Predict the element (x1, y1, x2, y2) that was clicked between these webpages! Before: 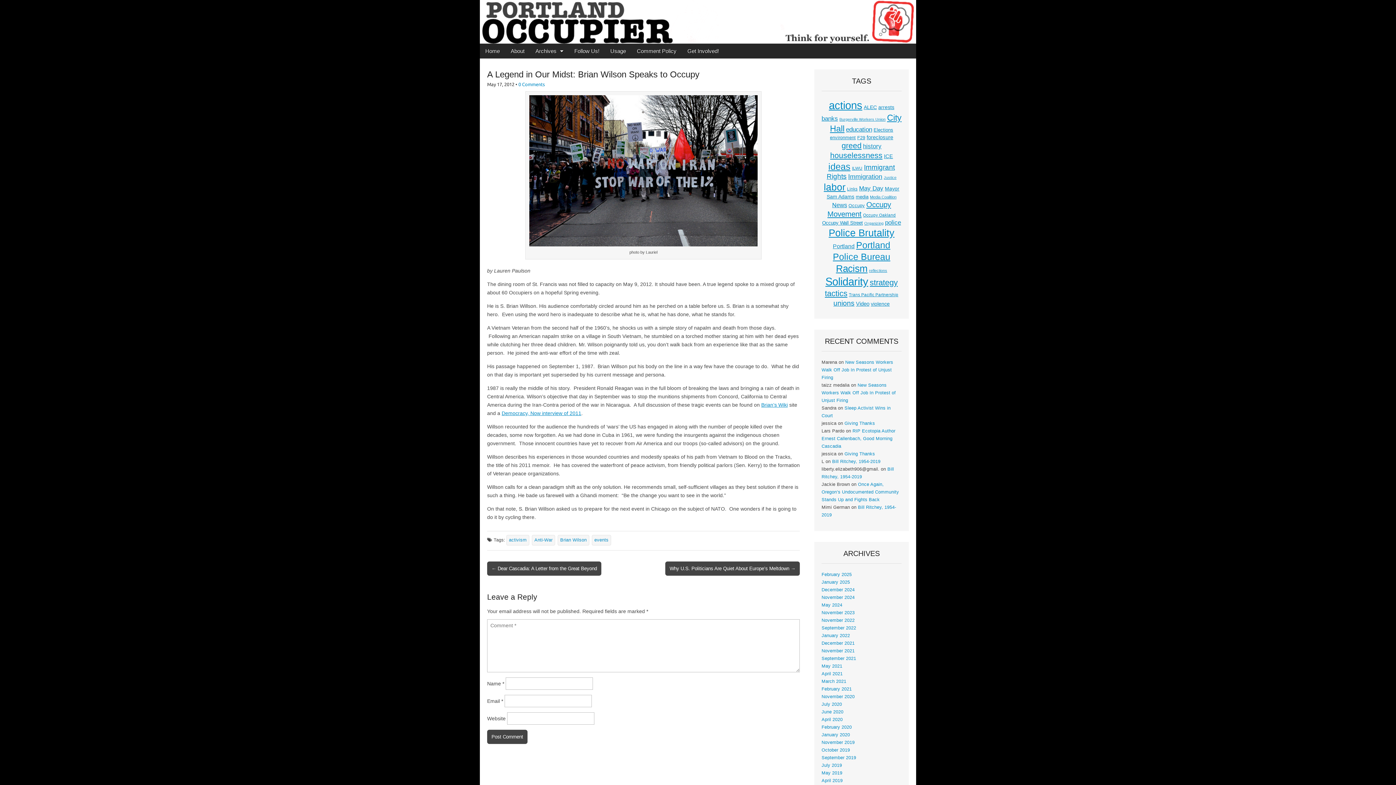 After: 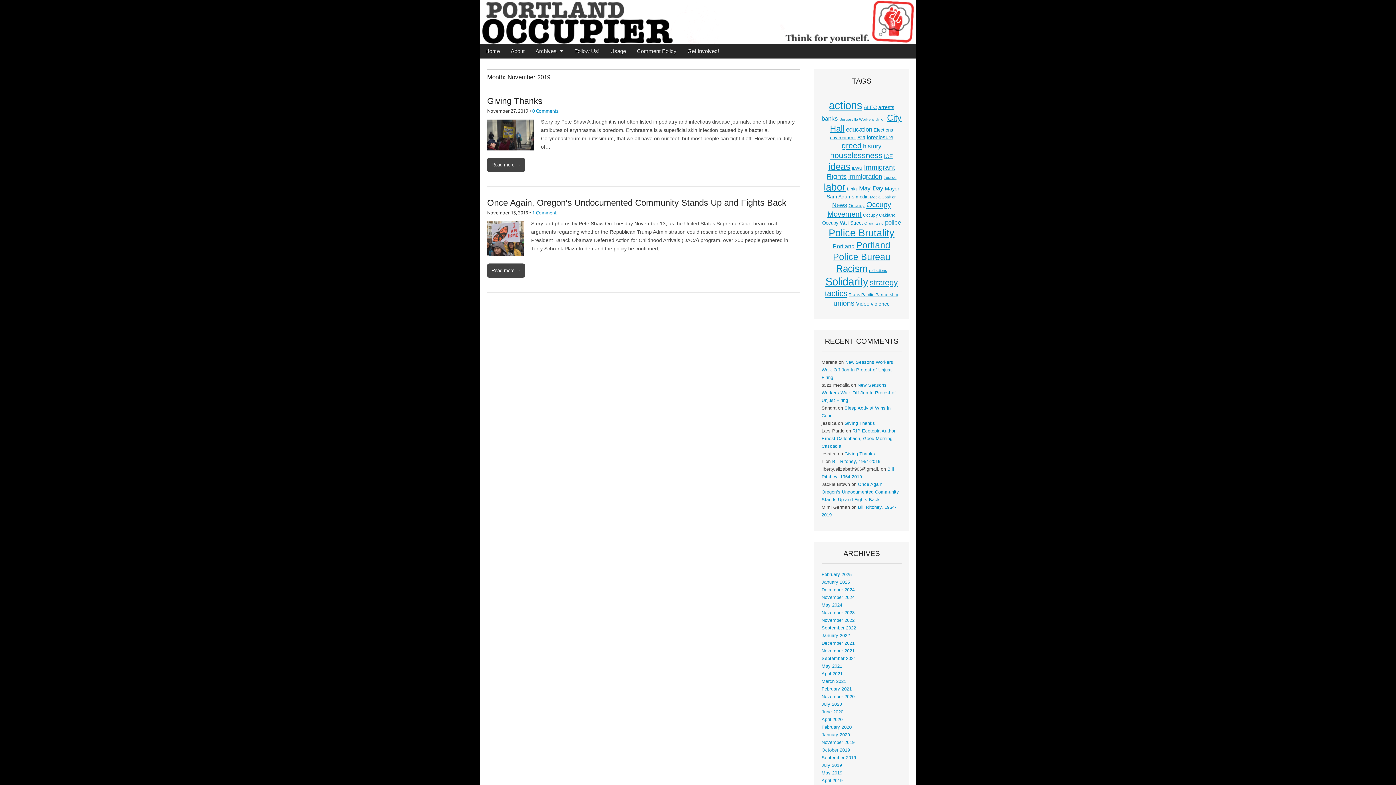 Action: label: November 2019 bbox: (821, 740, 854, 745)